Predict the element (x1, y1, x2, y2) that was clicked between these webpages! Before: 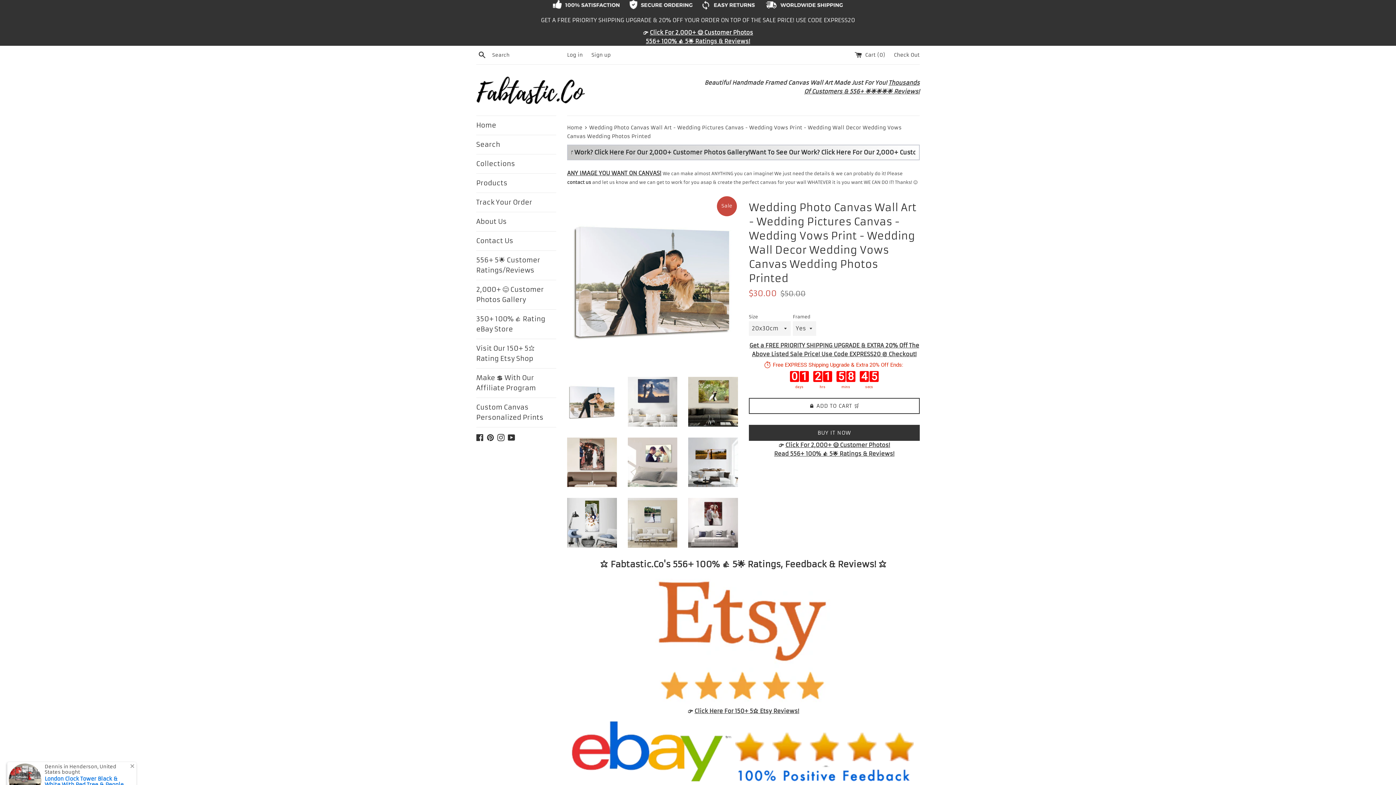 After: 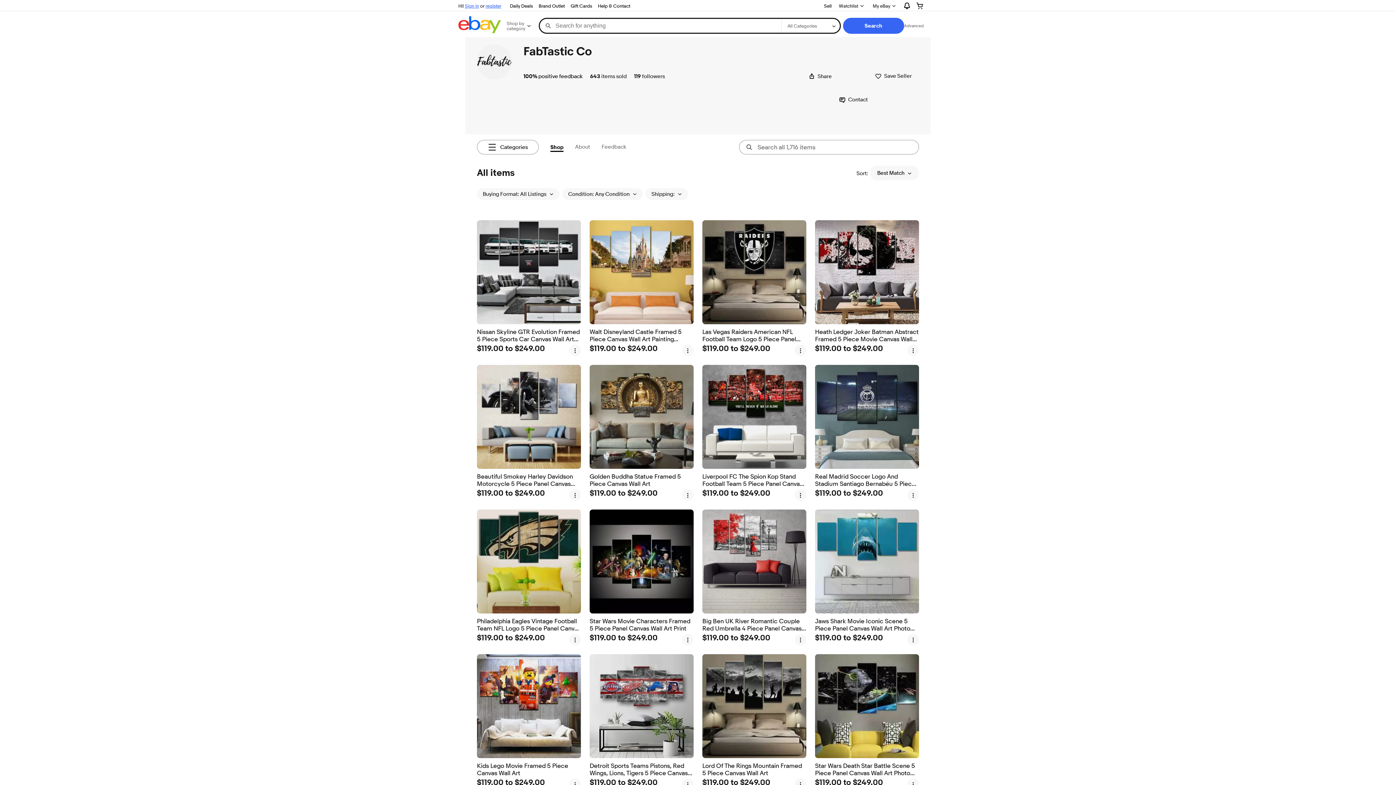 Action: label: 350+ 100% 👍 Rating eBay Store bbox: (476, 309, 556, 338)